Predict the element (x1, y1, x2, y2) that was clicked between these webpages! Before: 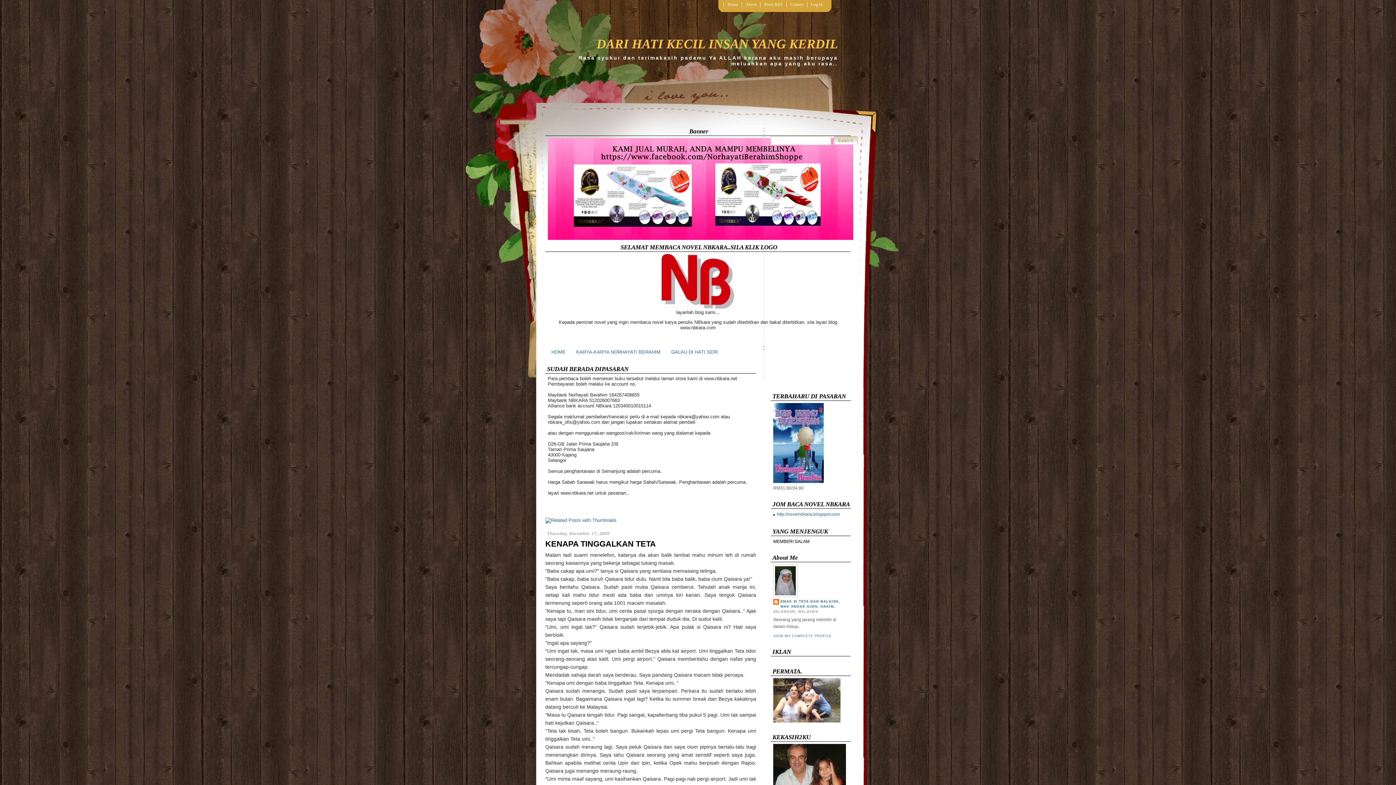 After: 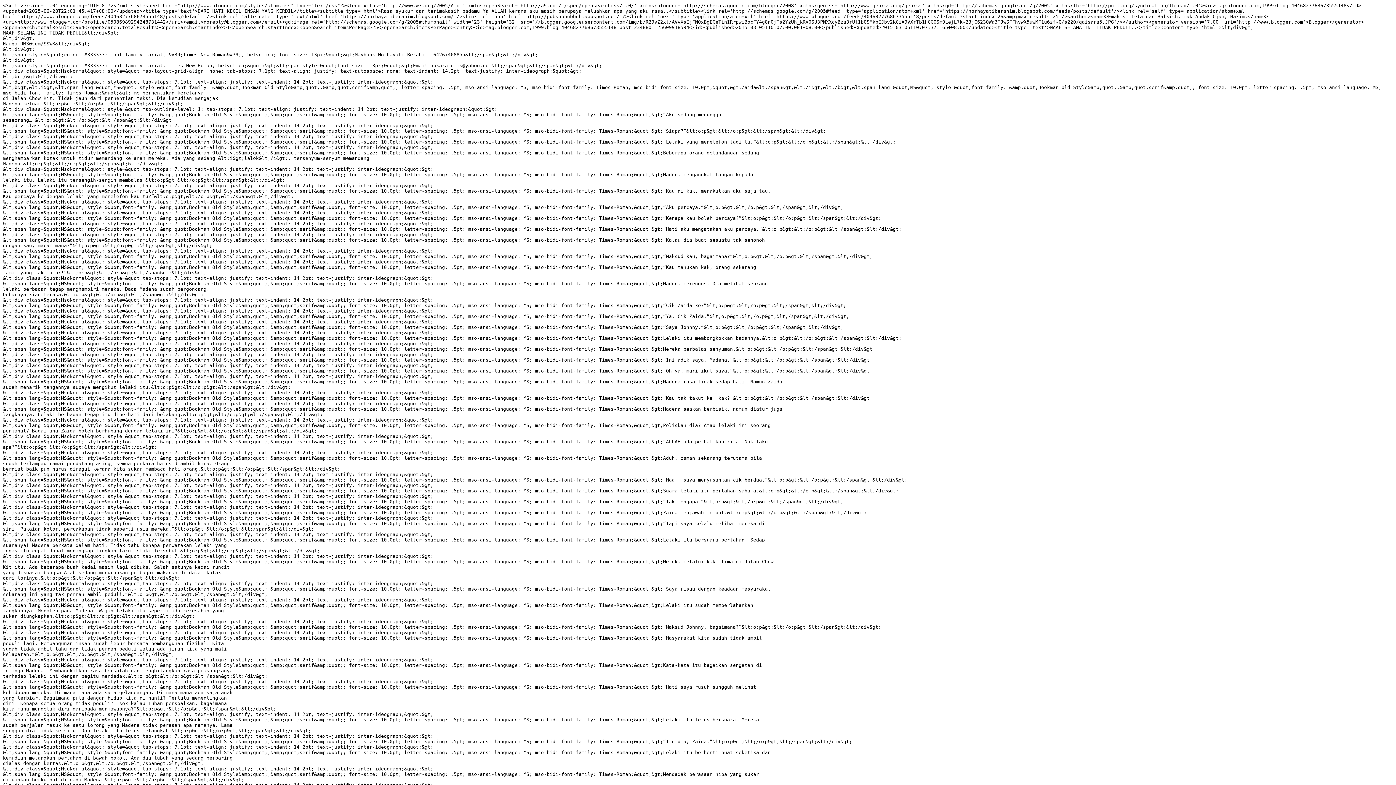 Action: bbox: (760, 1, 786, 7) label: Posts RSS